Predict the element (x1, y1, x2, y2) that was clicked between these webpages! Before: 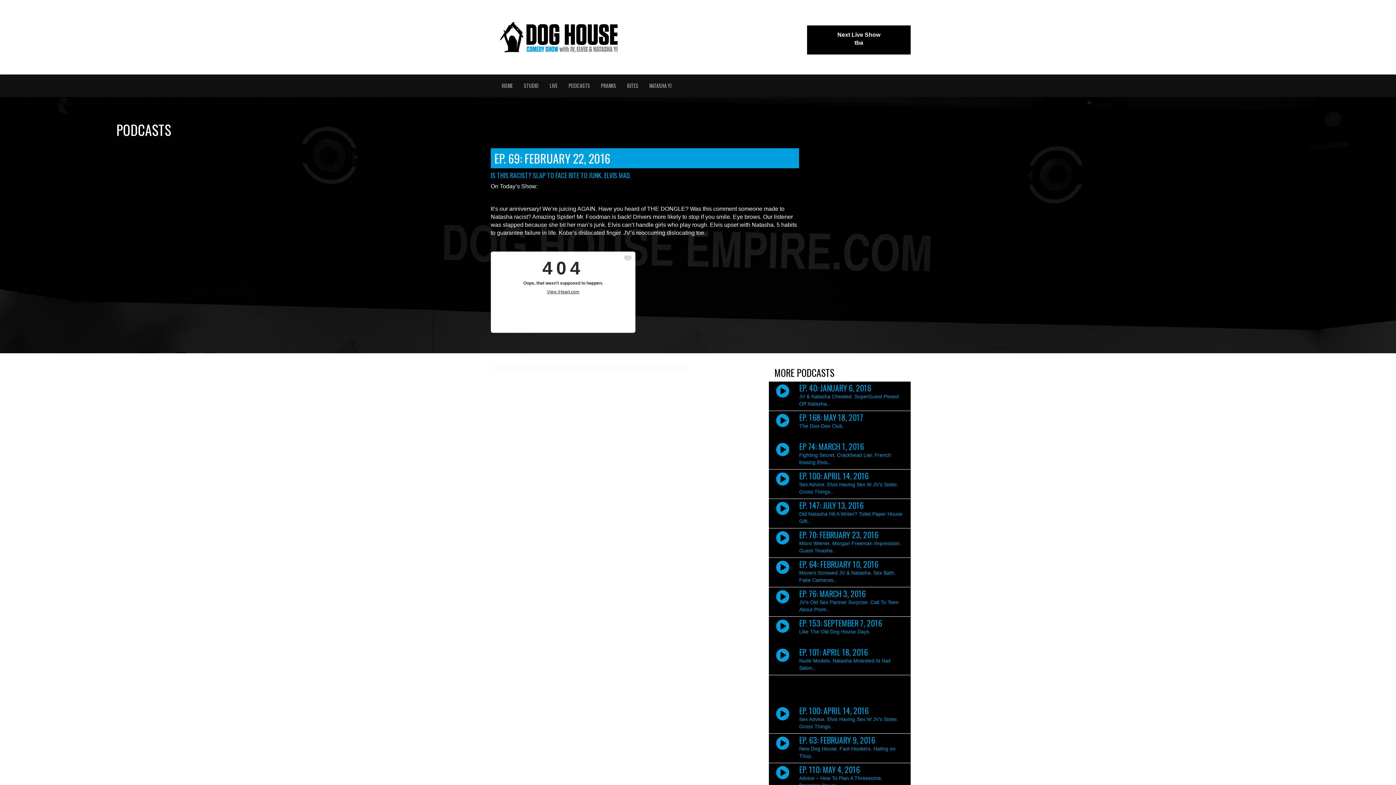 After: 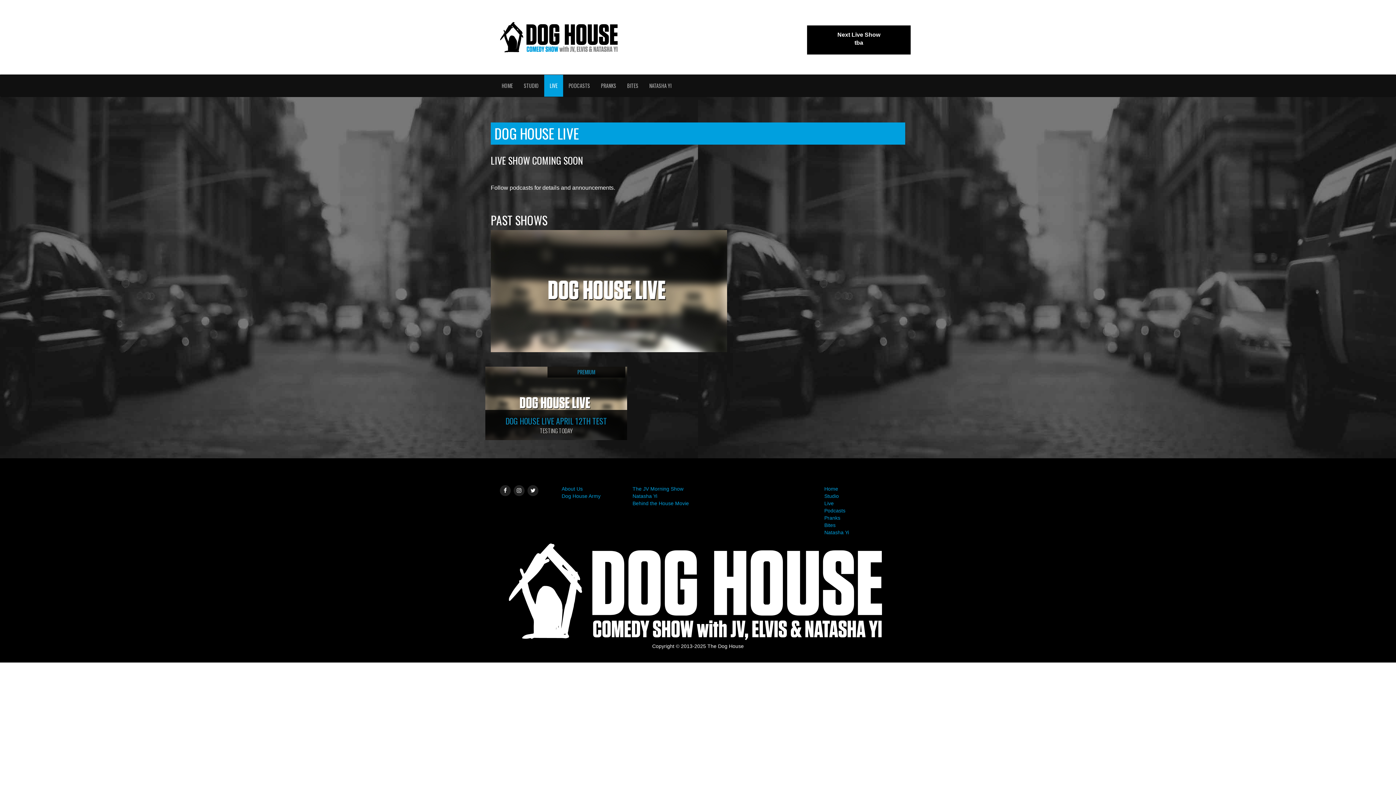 Action: bbox: (544, 74, 563, 96) label: LIVE